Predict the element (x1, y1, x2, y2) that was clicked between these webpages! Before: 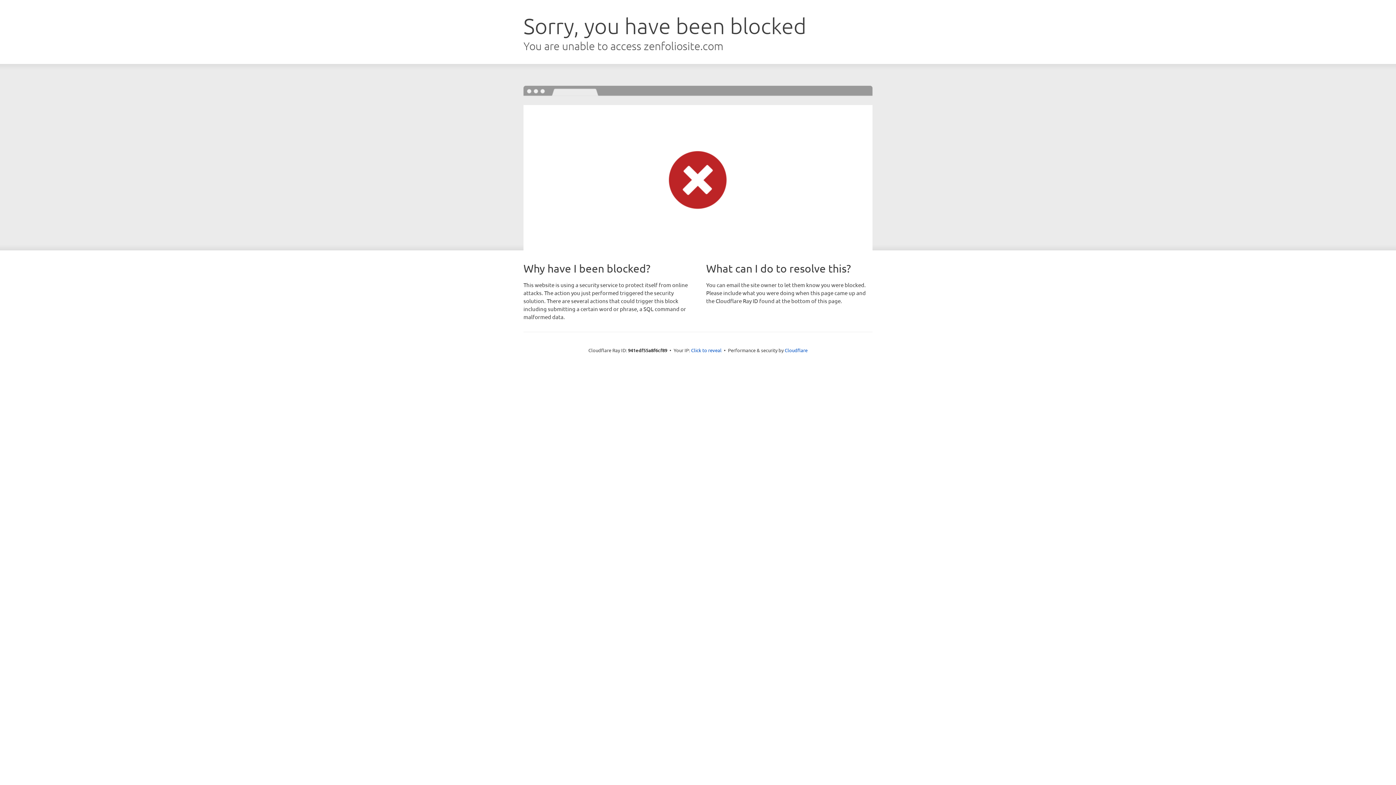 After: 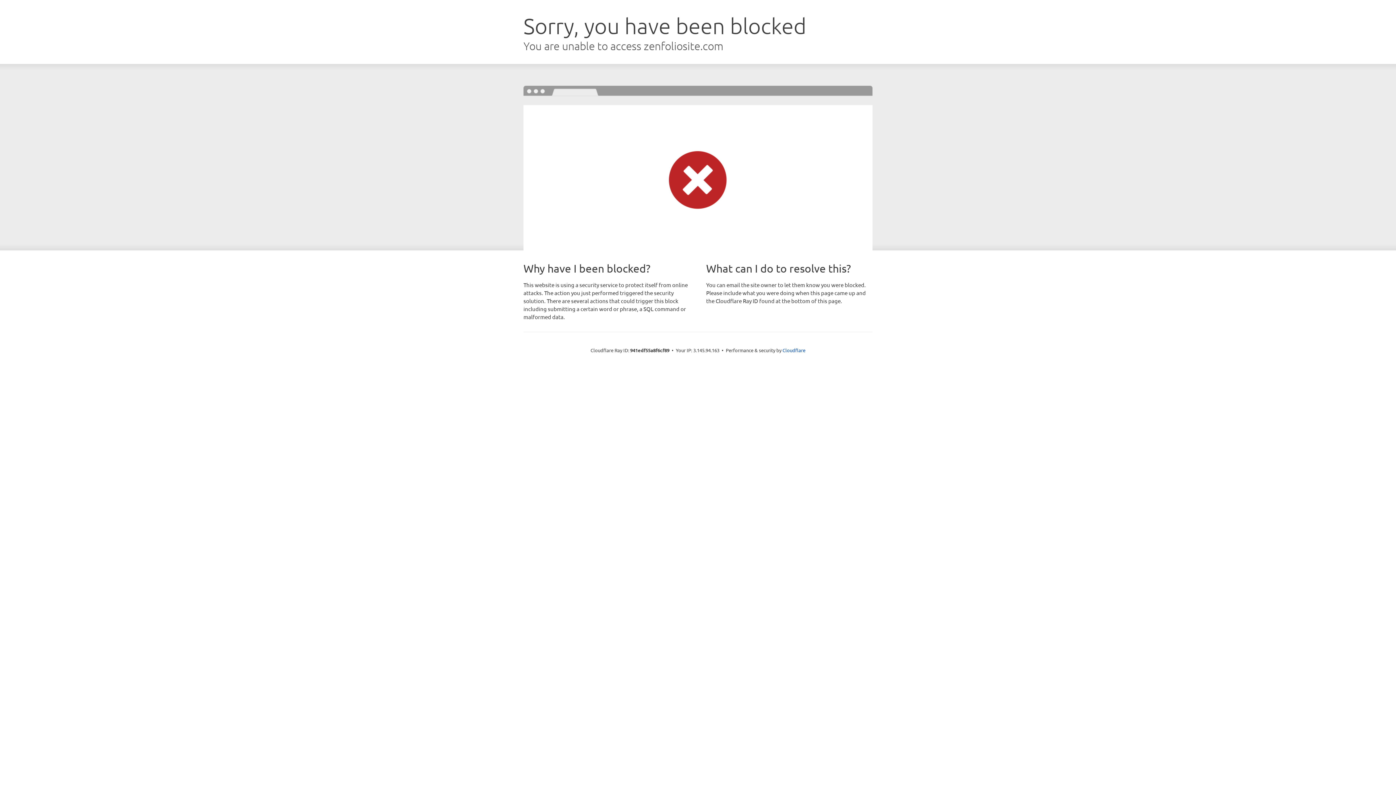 Action: bbox: (691, 346, 721, 353) label: Click to reveal